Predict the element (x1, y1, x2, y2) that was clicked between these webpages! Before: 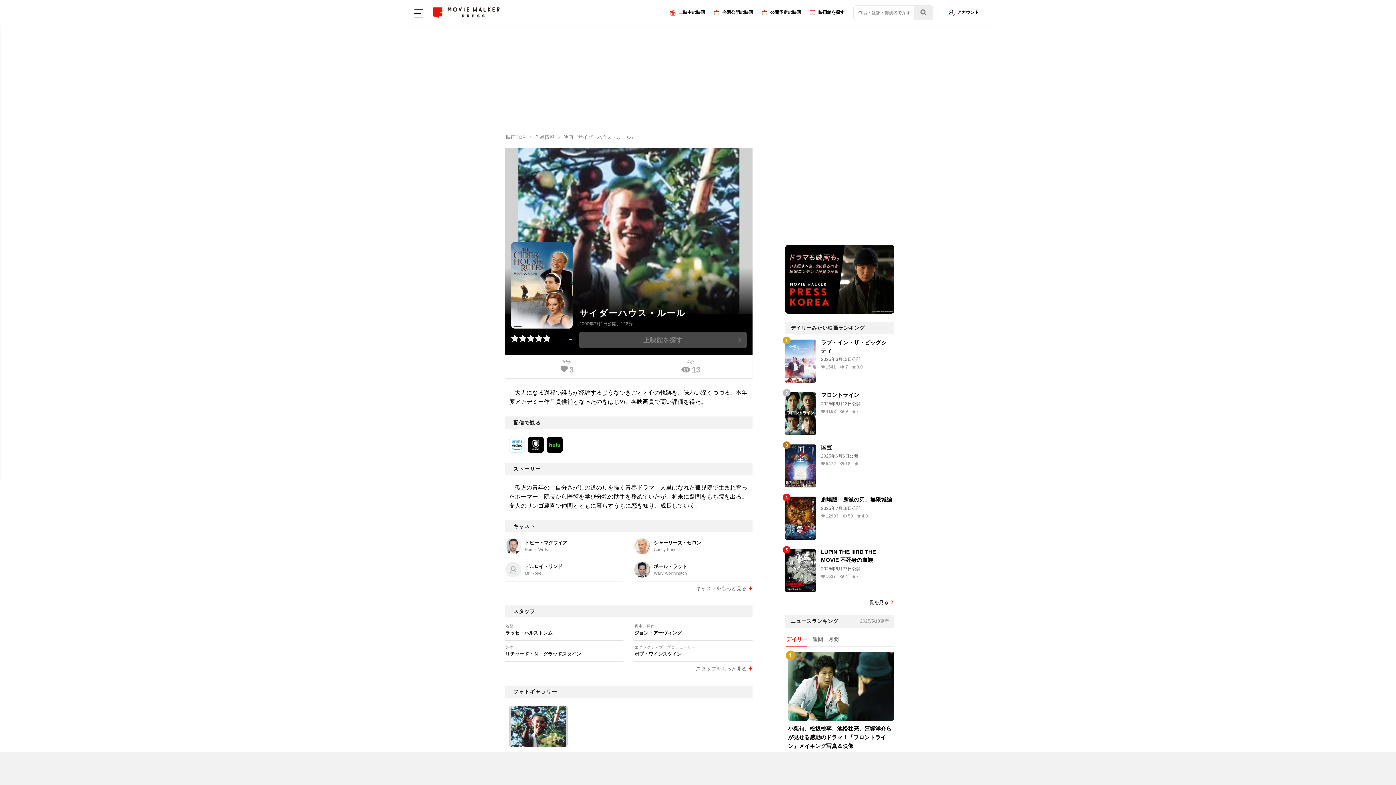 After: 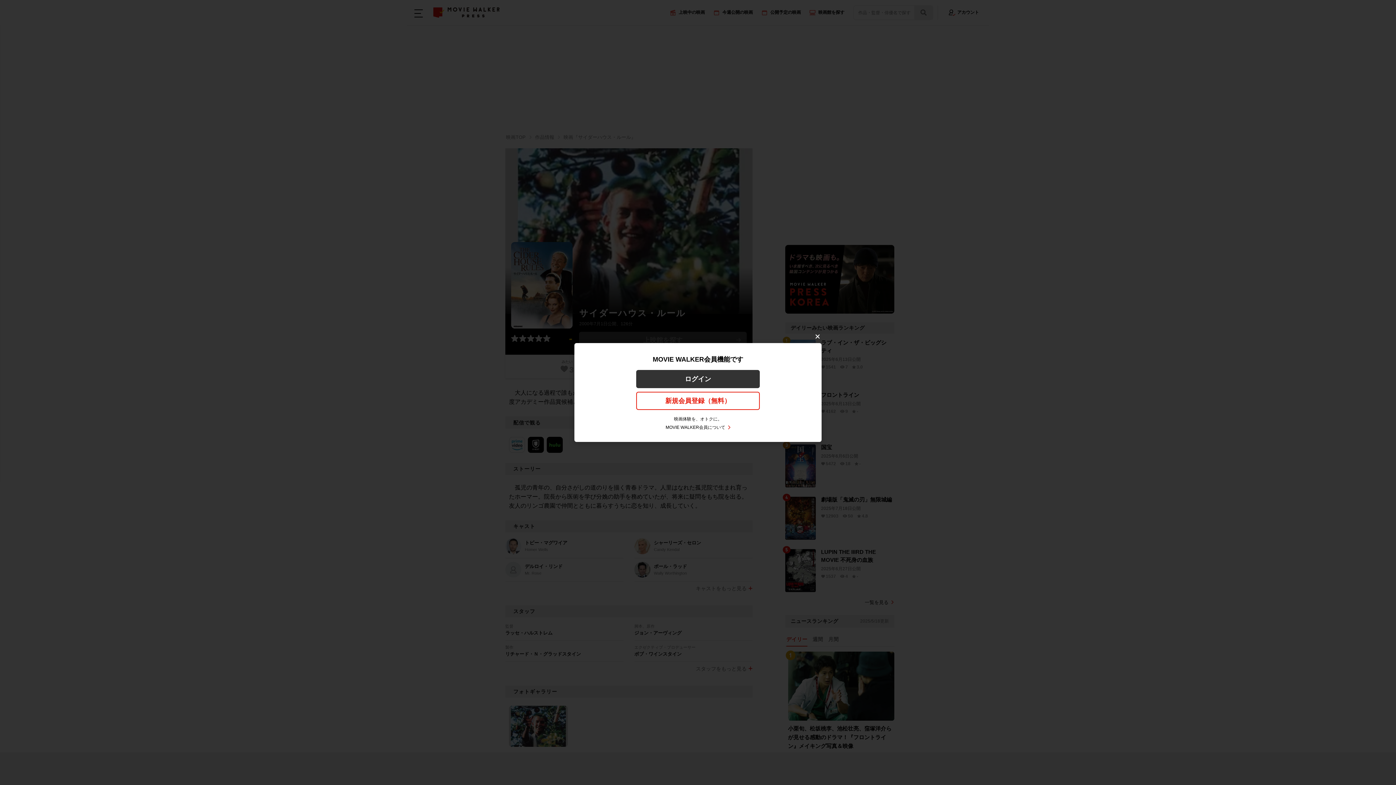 Action: label: 13 bbox: (632, 362, 749, 375)